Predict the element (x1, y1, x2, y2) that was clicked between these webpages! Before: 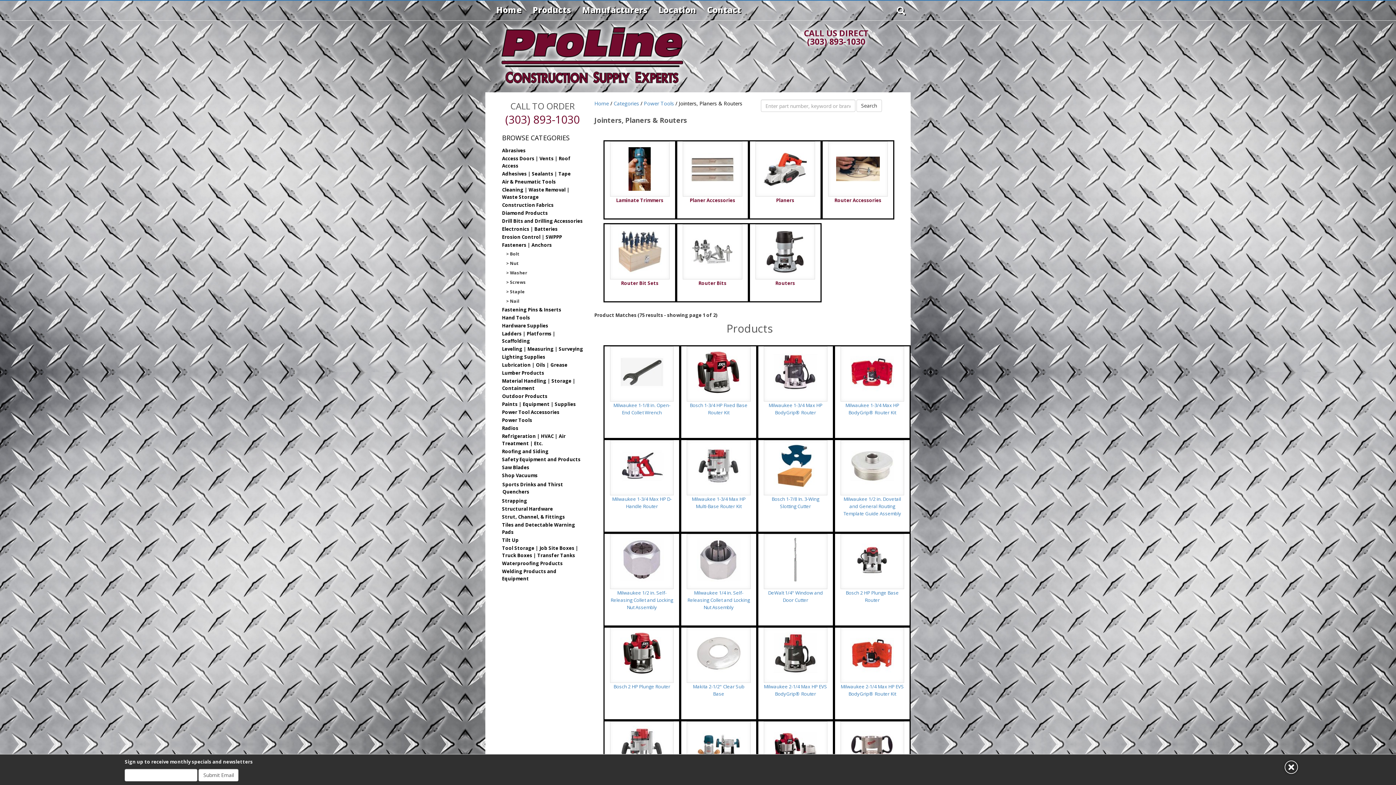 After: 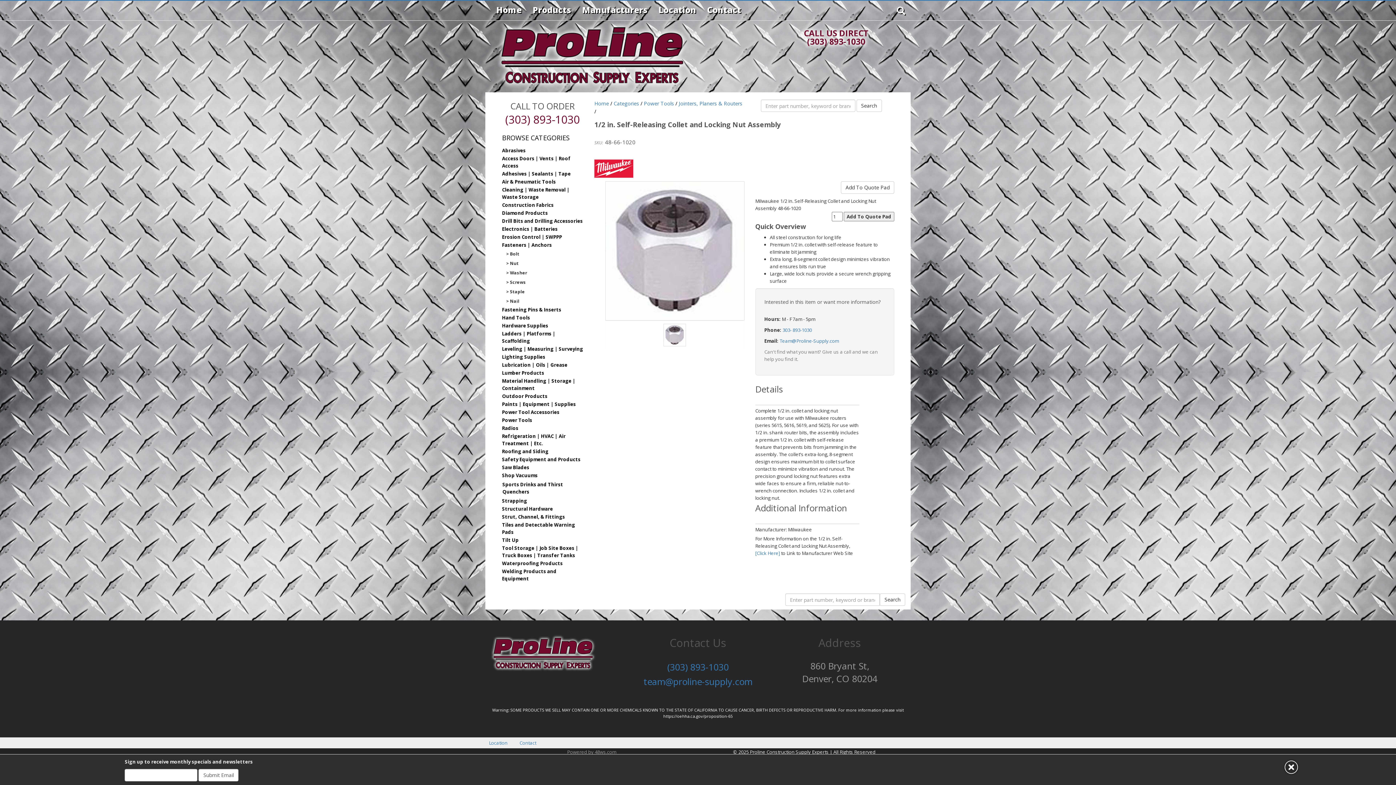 Action: bbox: (620, 556, 663, 562)